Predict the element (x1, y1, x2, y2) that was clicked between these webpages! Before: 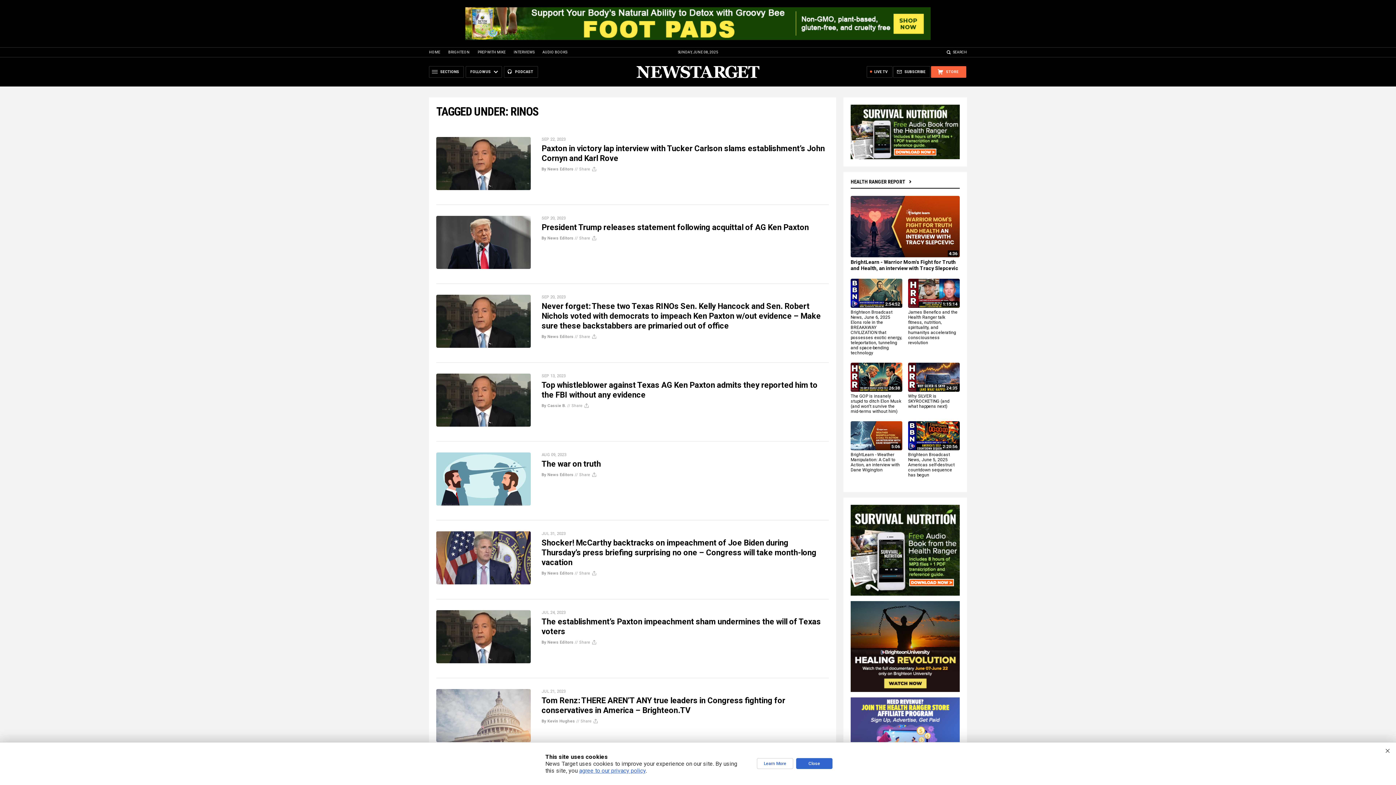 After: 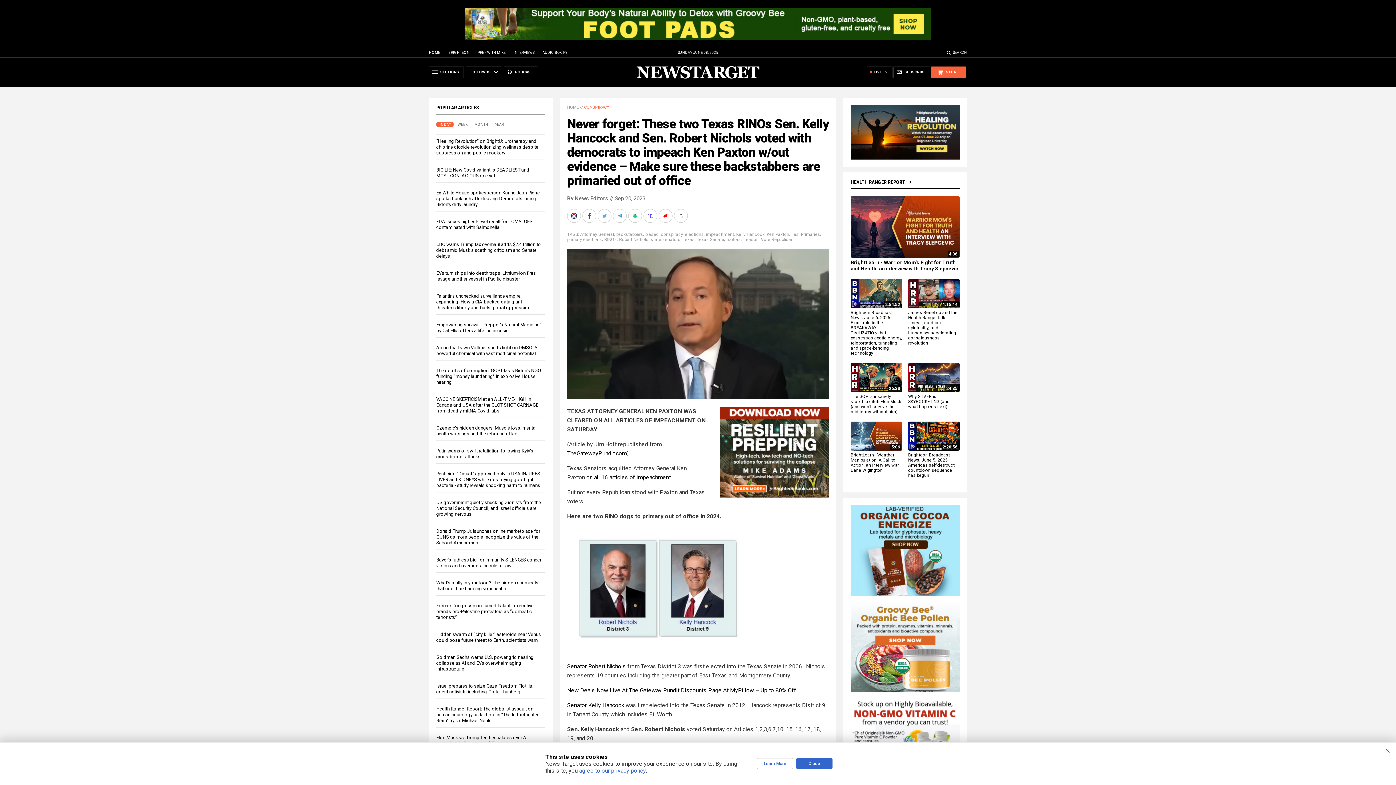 Action: label: Never forget: These two Texas RINOs Sen. Kelly Hancock and Sen. Robert Nichols voted with democrats to impeach Ken Paxton w/out evidence – Make sure these backstabbers are primaried out of office bbox: (541, 301, 821, 330)